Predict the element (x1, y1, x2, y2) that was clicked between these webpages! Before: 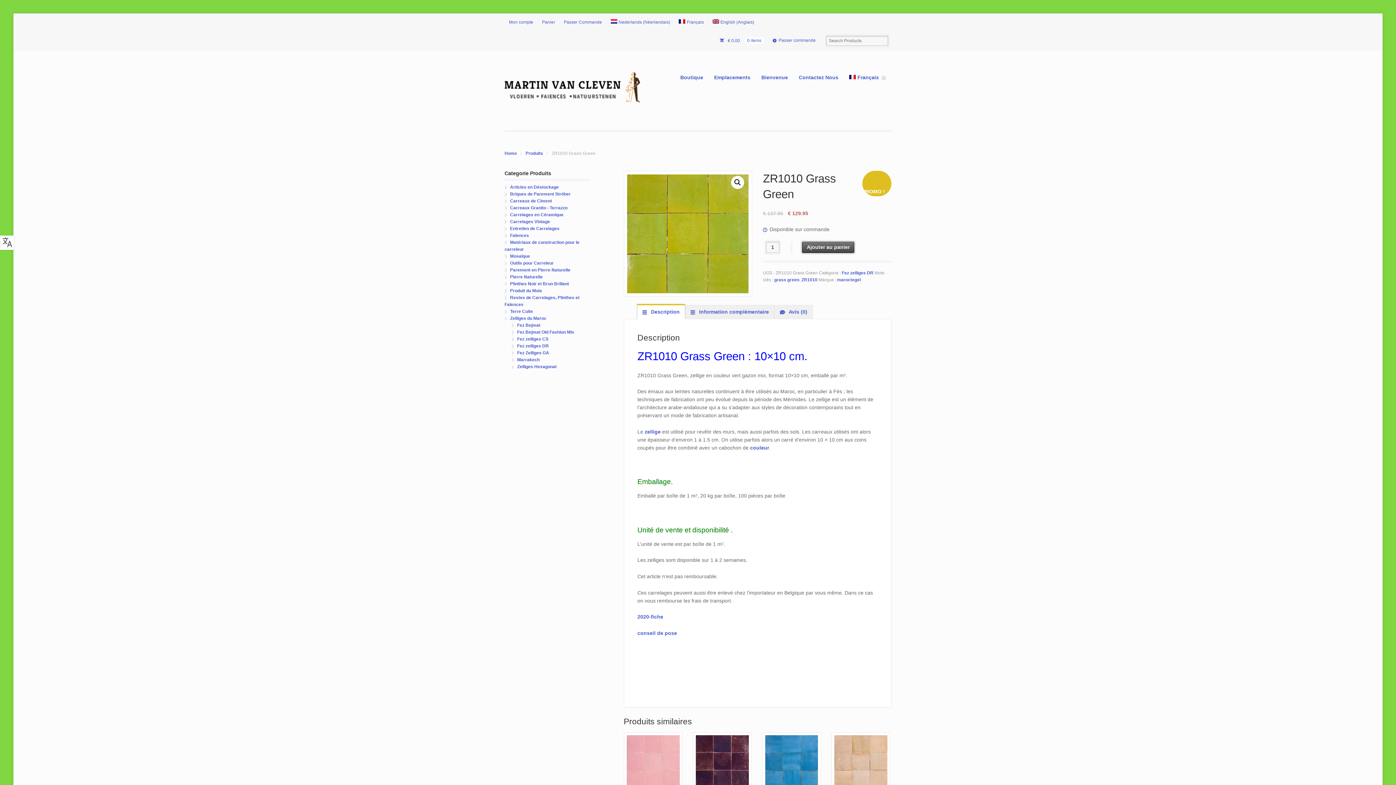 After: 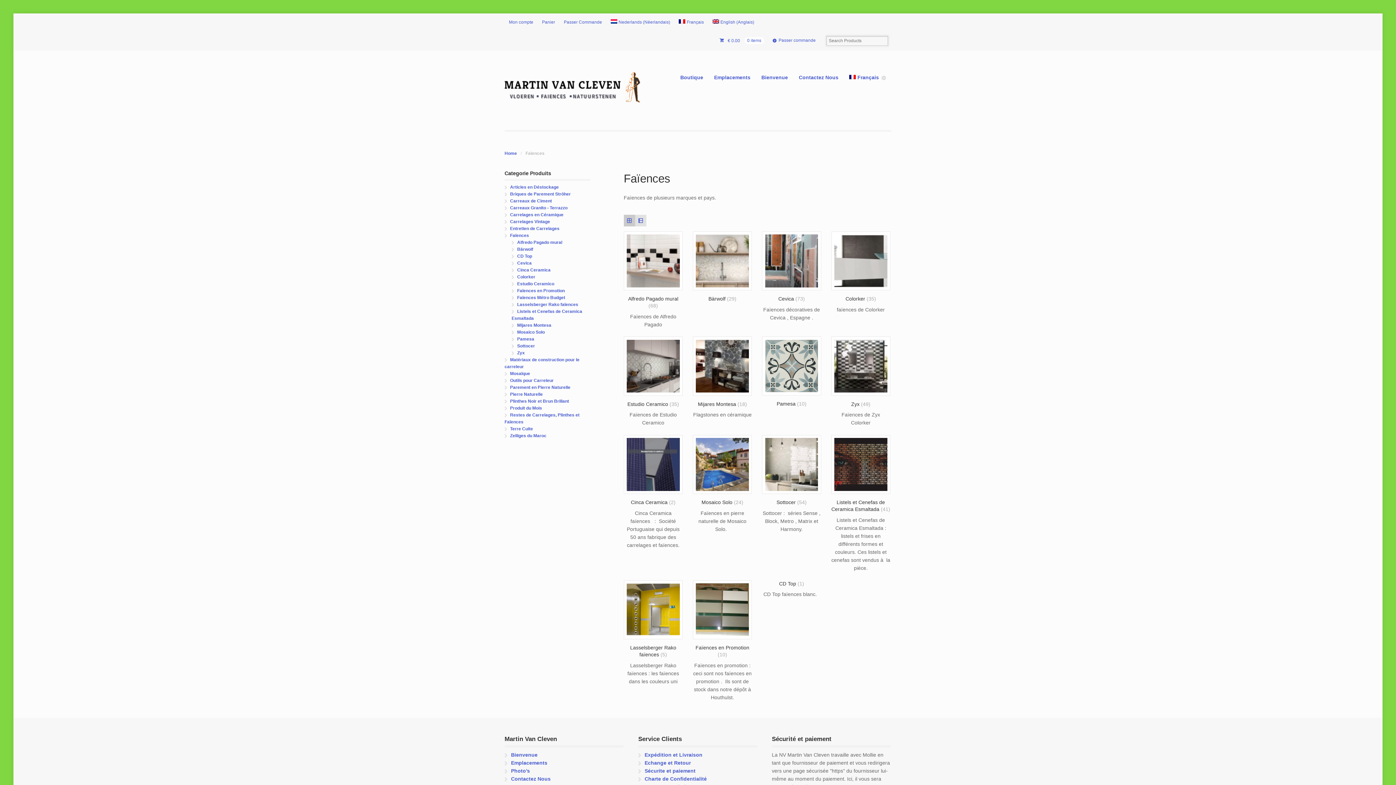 Action: bbox: (510, 233, 529, 238) label: Faïences